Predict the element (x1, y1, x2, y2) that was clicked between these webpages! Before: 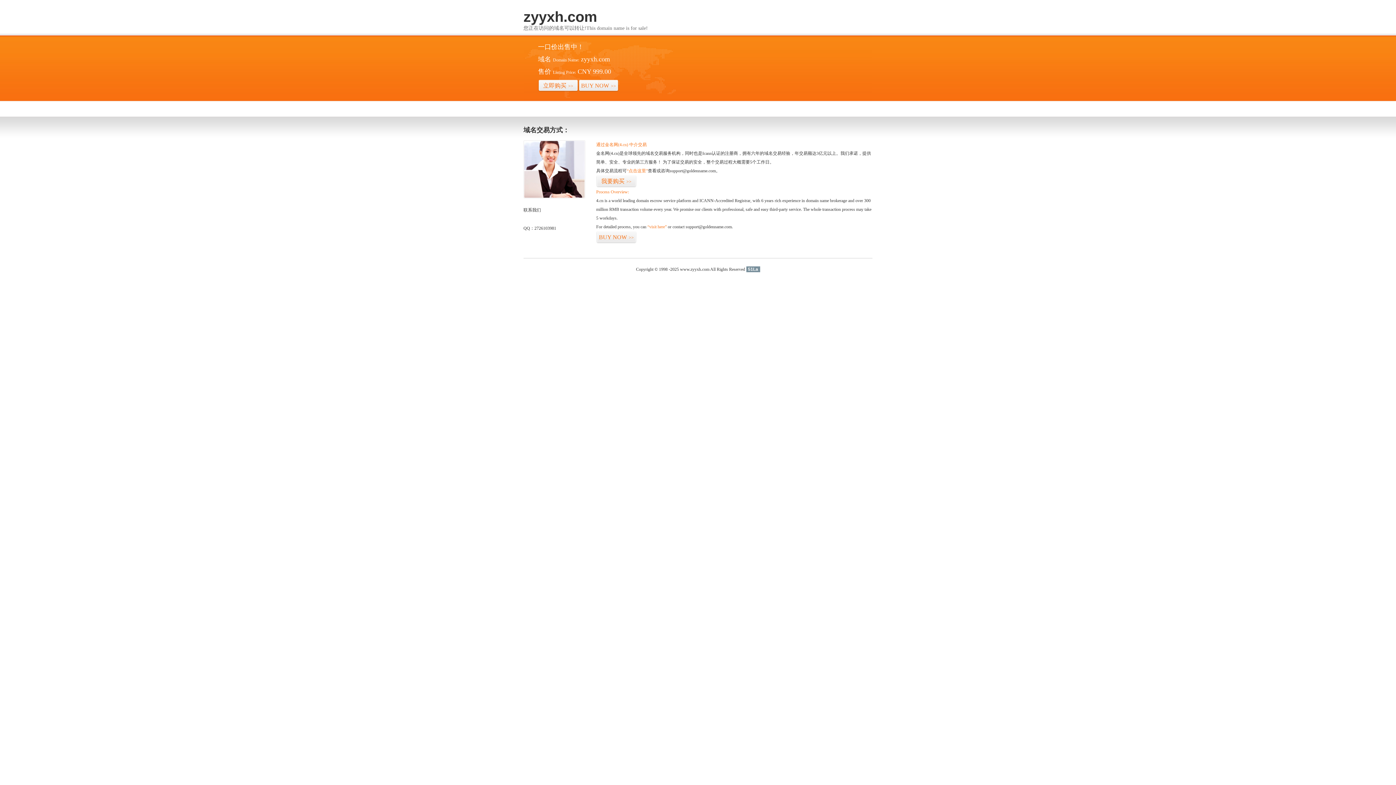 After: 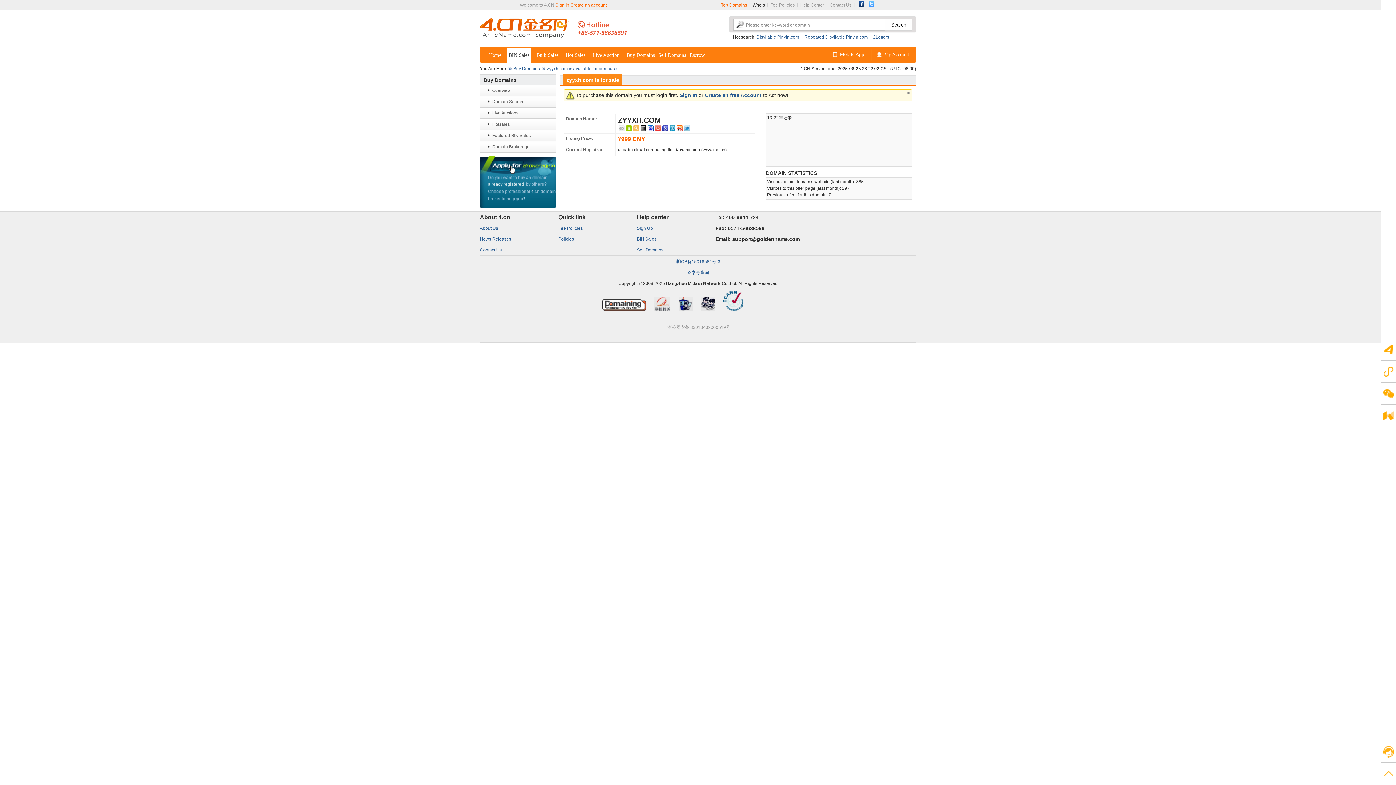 Action: bbox: (647, 224, 666, 229) label: “visit here”